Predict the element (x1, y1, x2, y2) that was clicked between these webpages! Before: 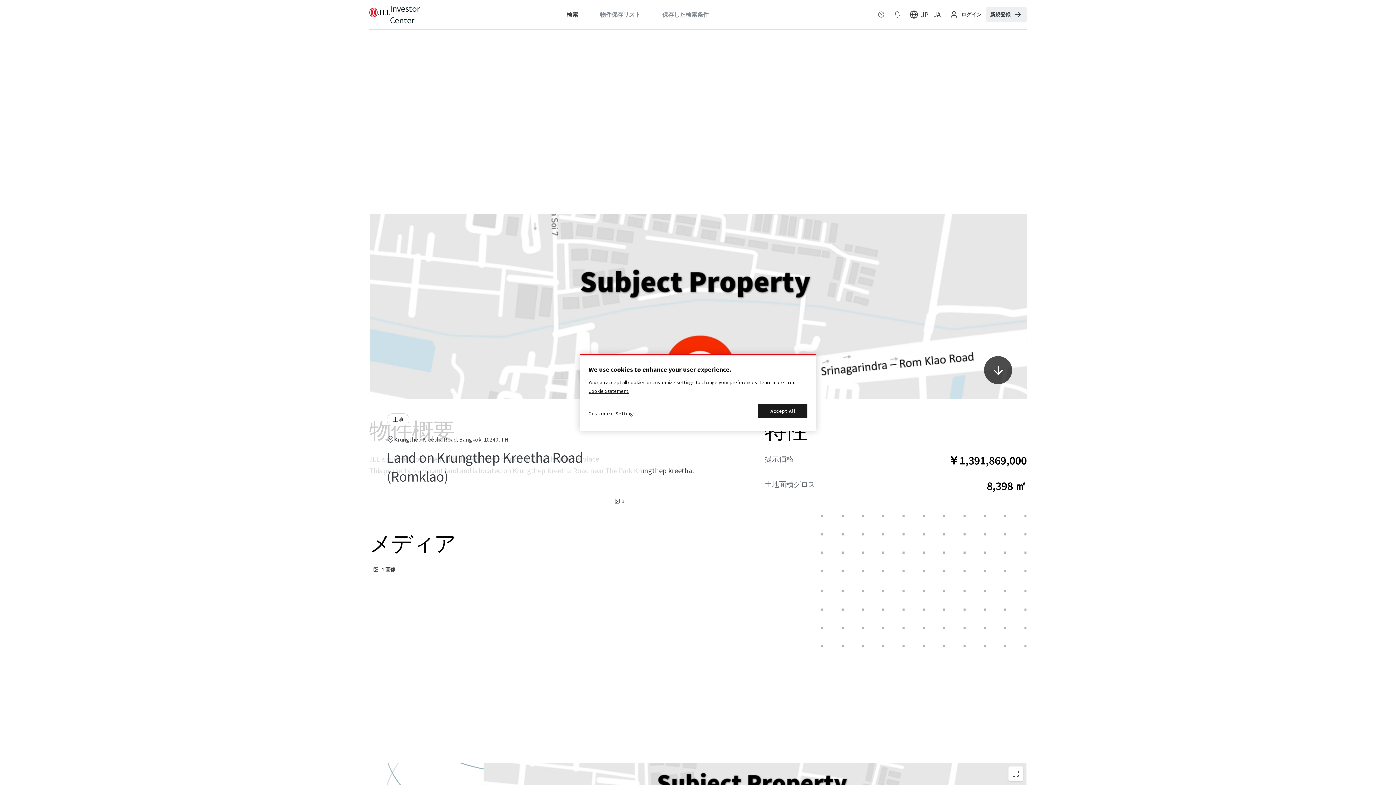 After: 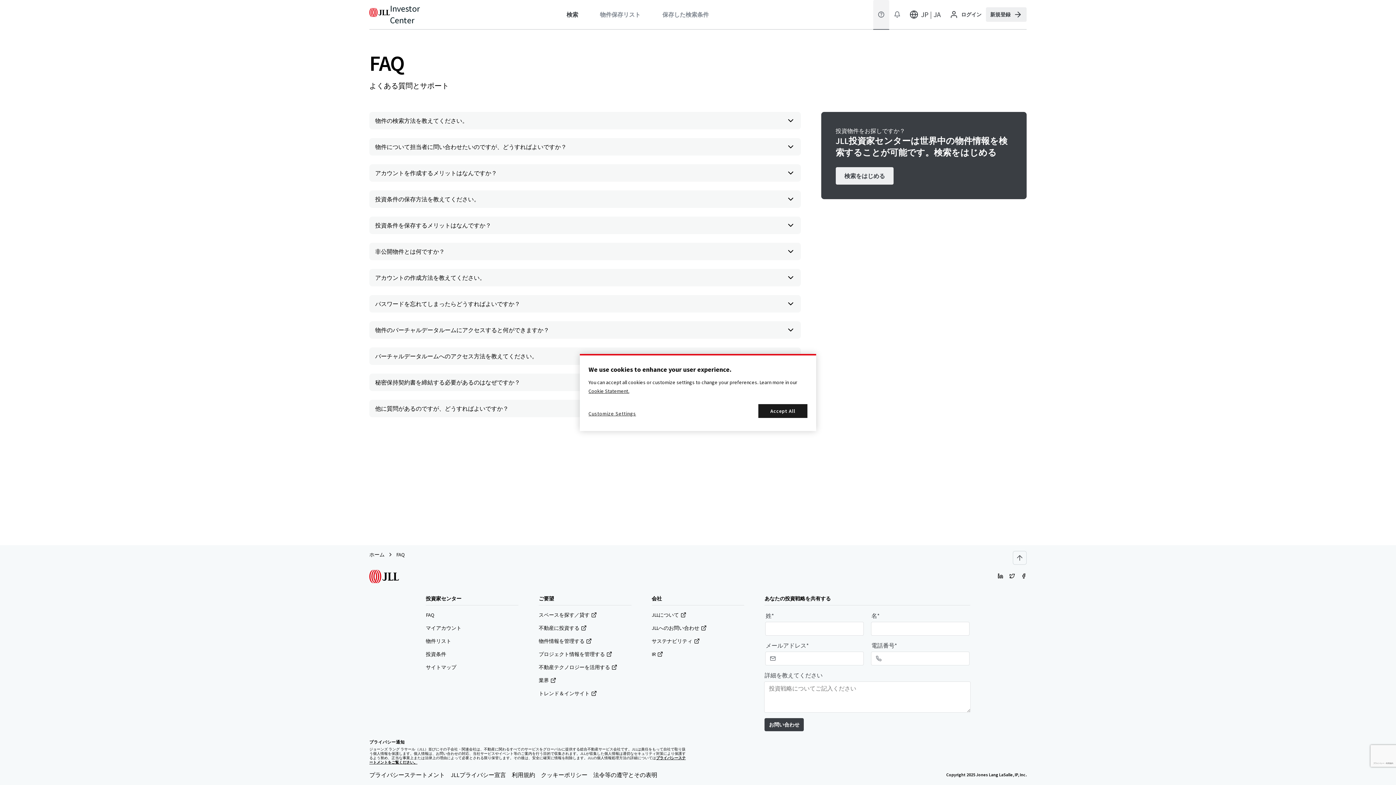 Action: bbox: (873, 0, 889, 29)